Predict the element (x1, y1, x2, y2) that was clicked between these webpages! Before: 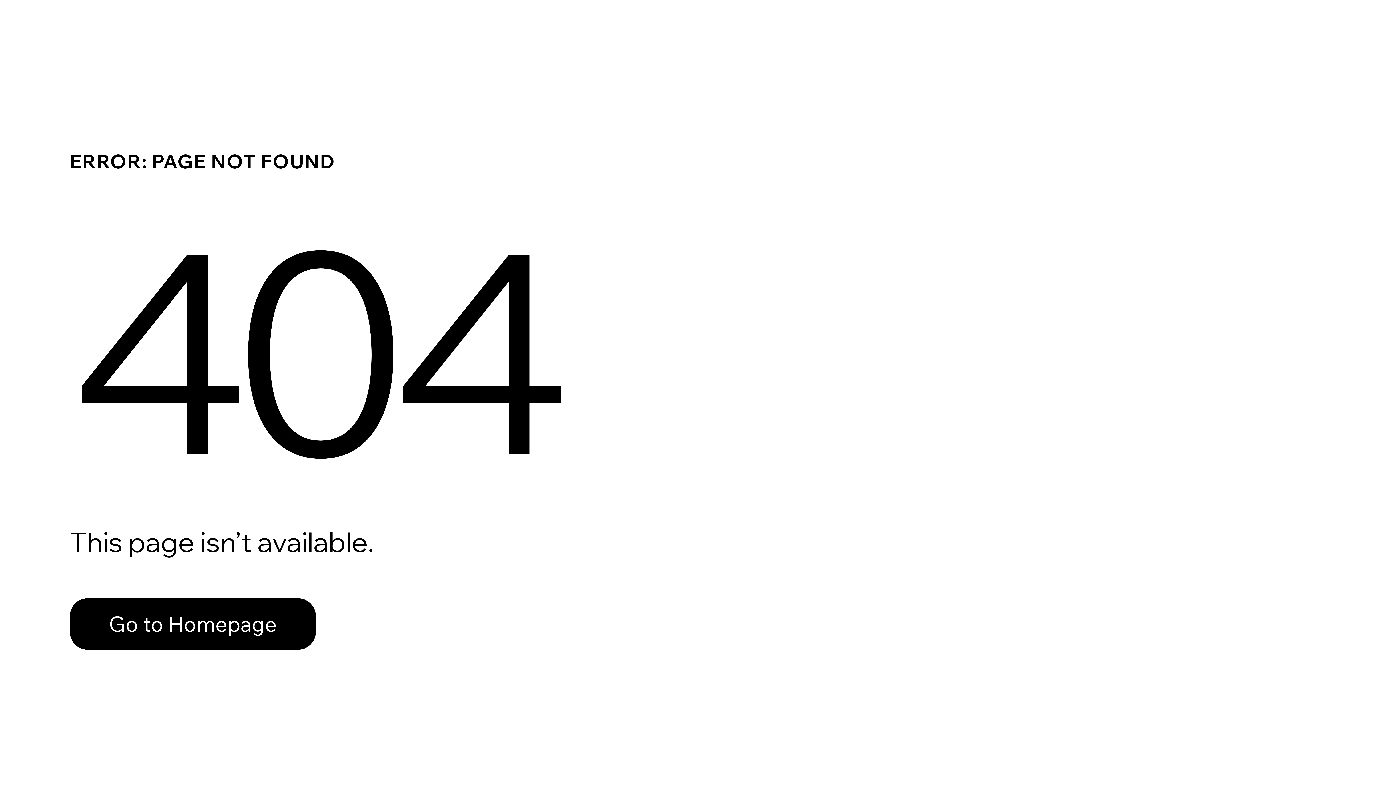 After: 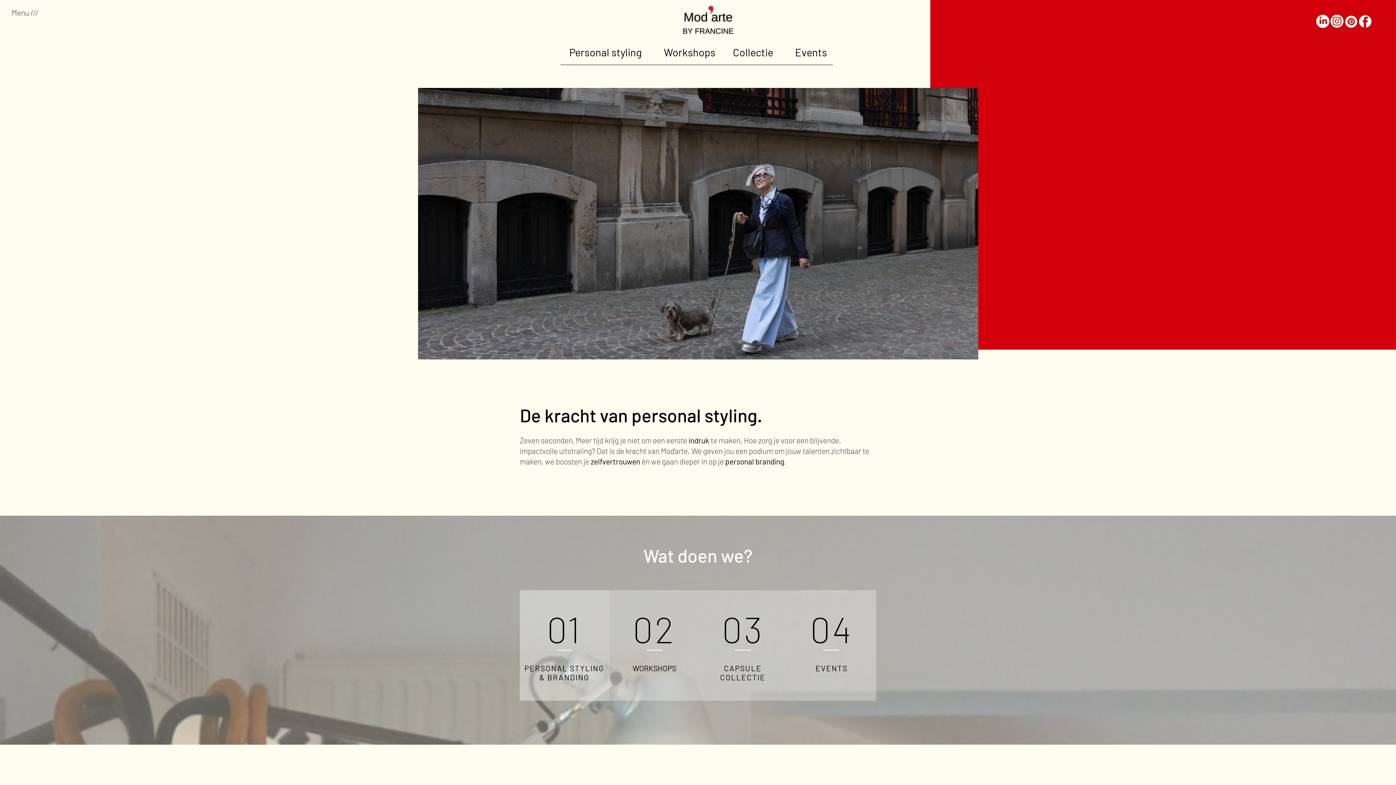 Action: label: Go to Homepage bbox: (69, 598, 316, 650)